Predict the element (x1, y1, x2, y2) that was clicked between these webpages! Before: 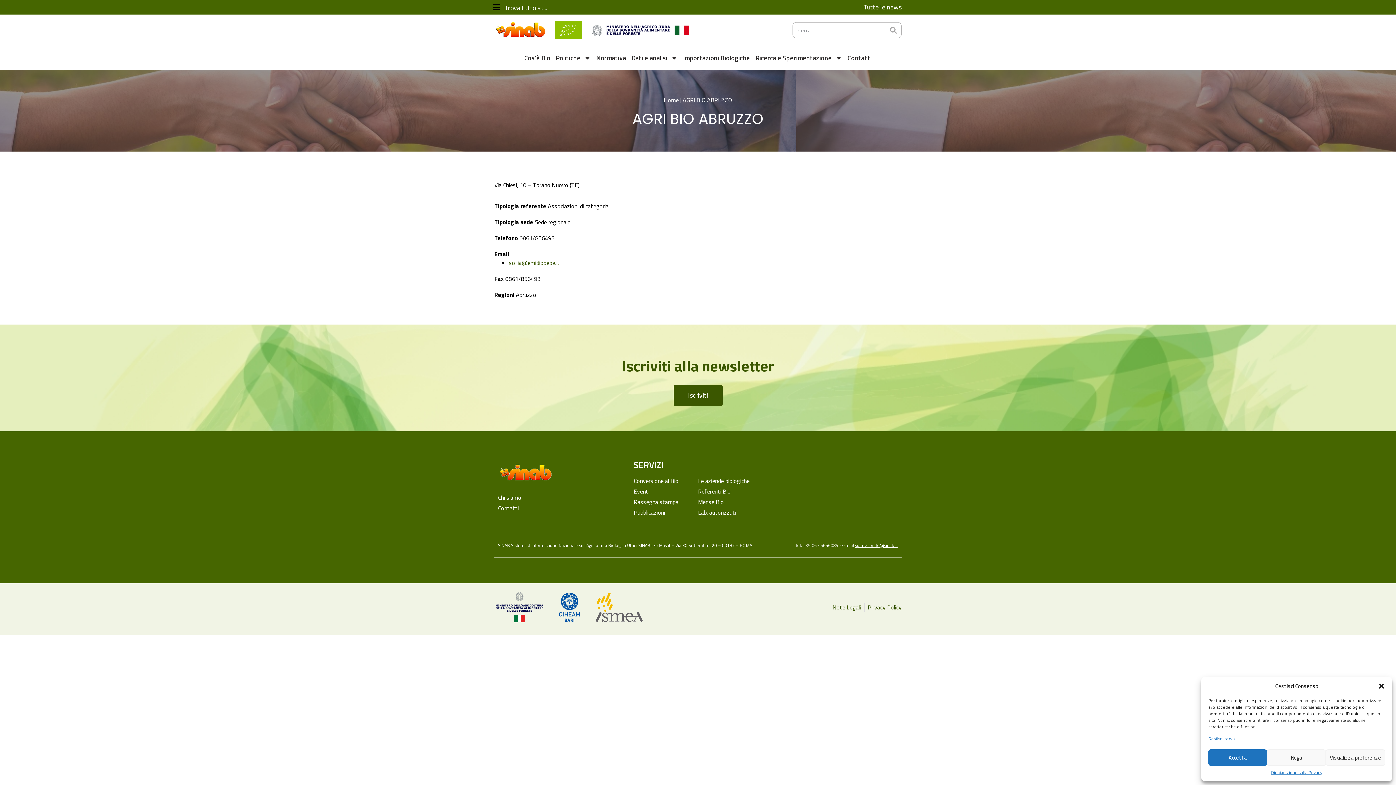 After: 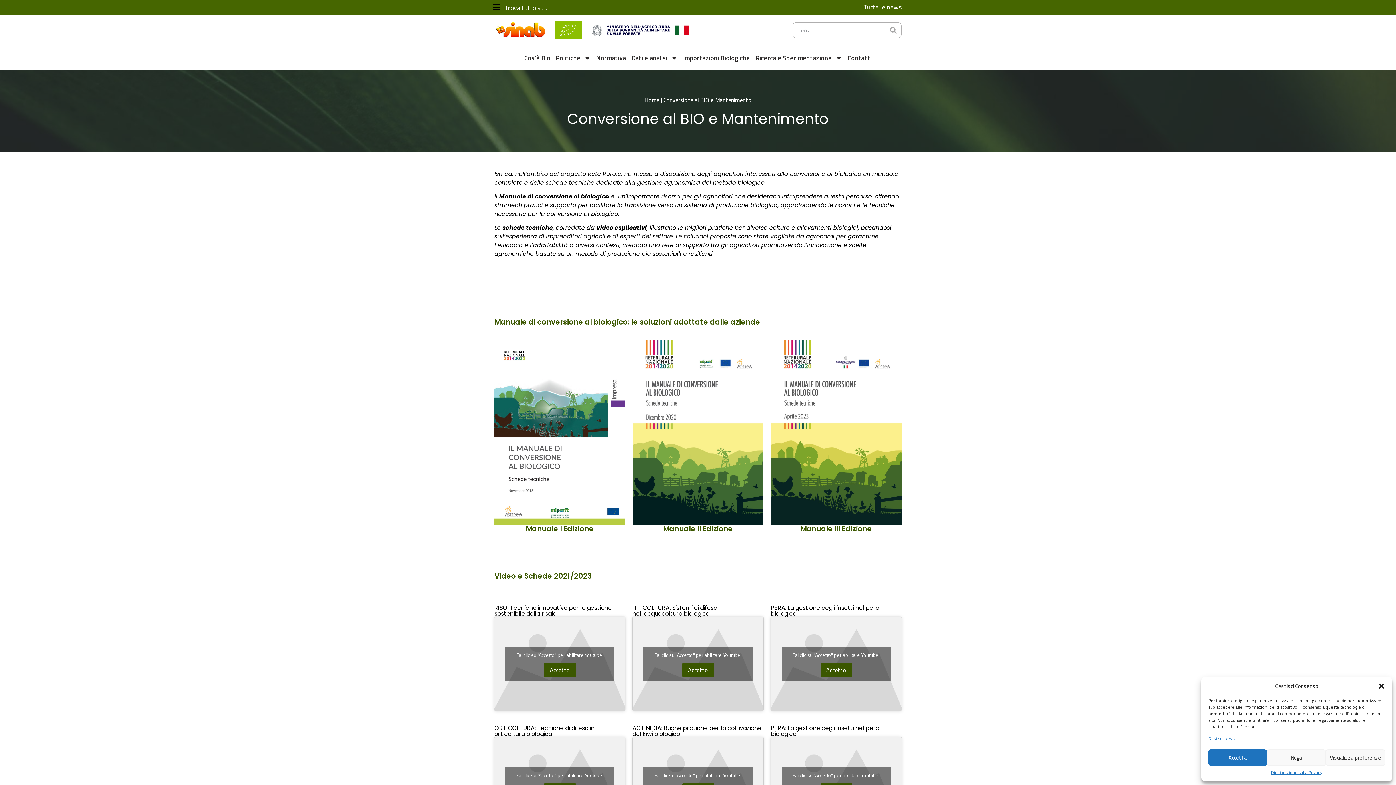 Action: bbox: (633, 476, 698, 485) label: Conversione al Bio